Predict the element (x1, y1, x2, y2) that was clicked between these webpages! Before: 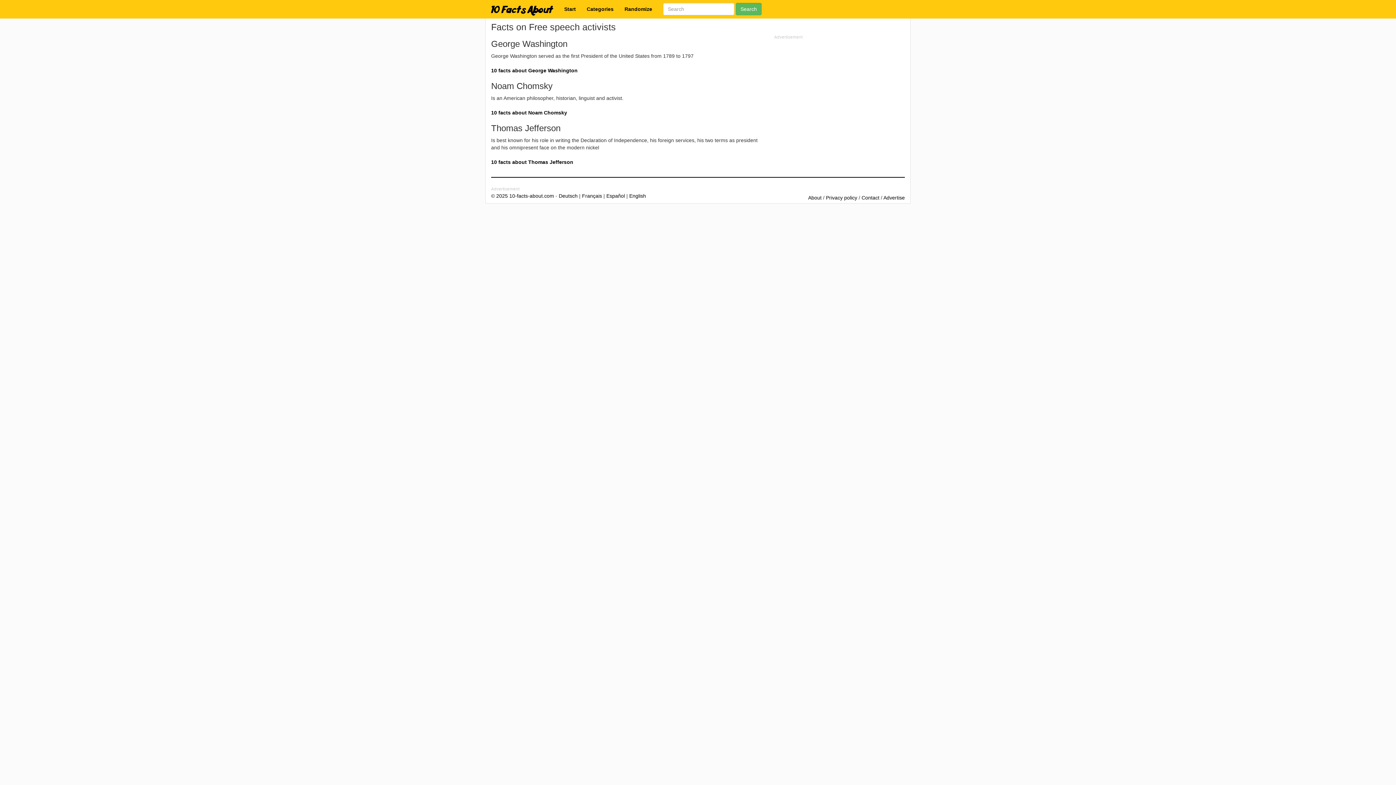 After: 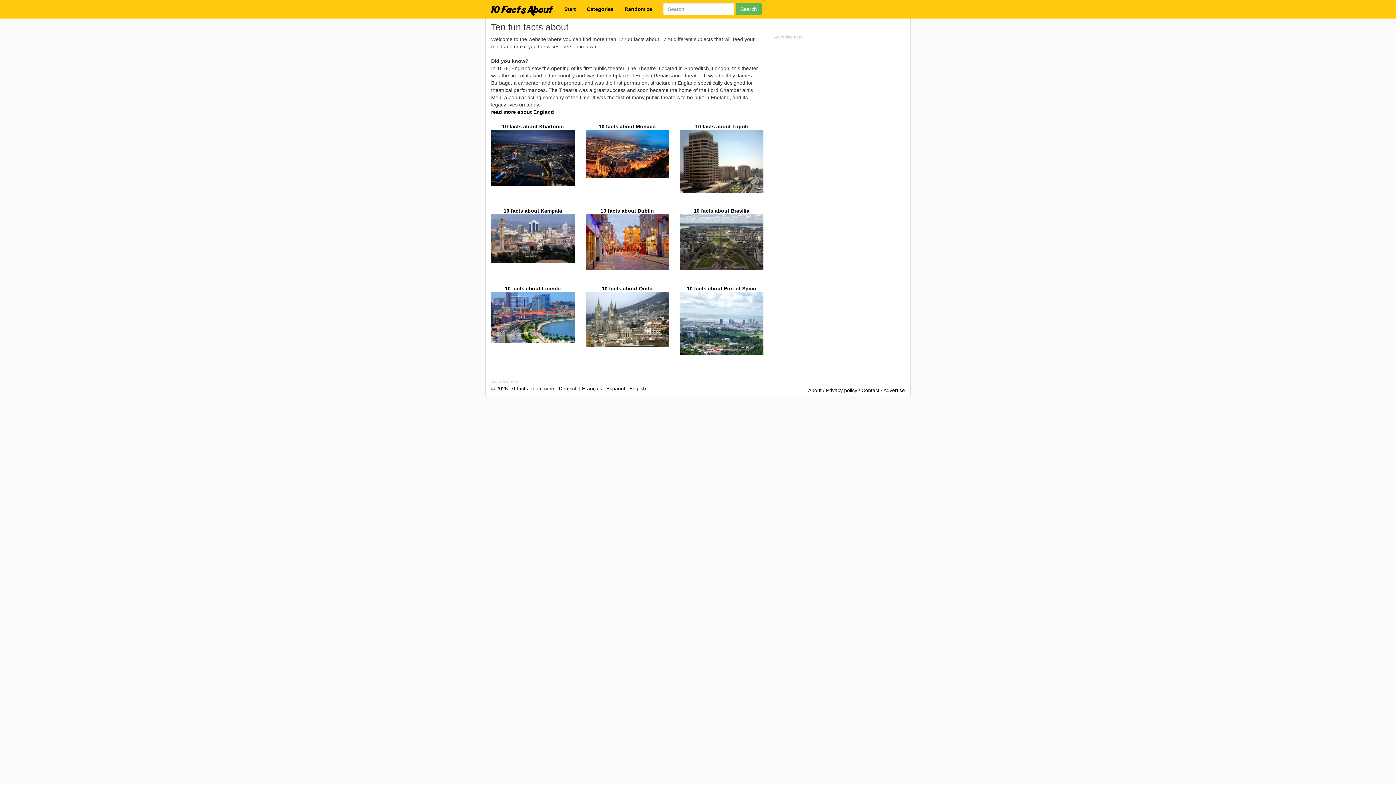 Action: bbox: (629, 191, 646, 198) label: English